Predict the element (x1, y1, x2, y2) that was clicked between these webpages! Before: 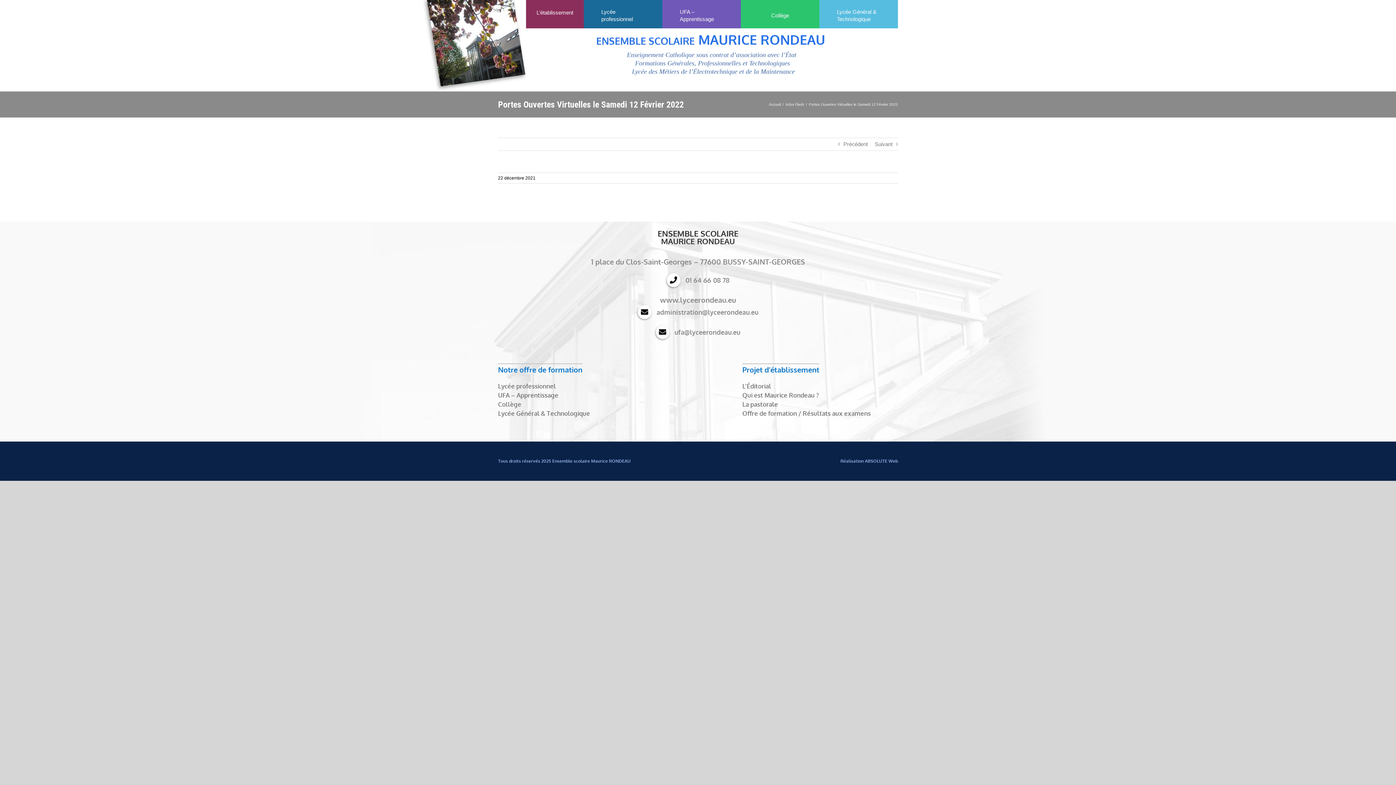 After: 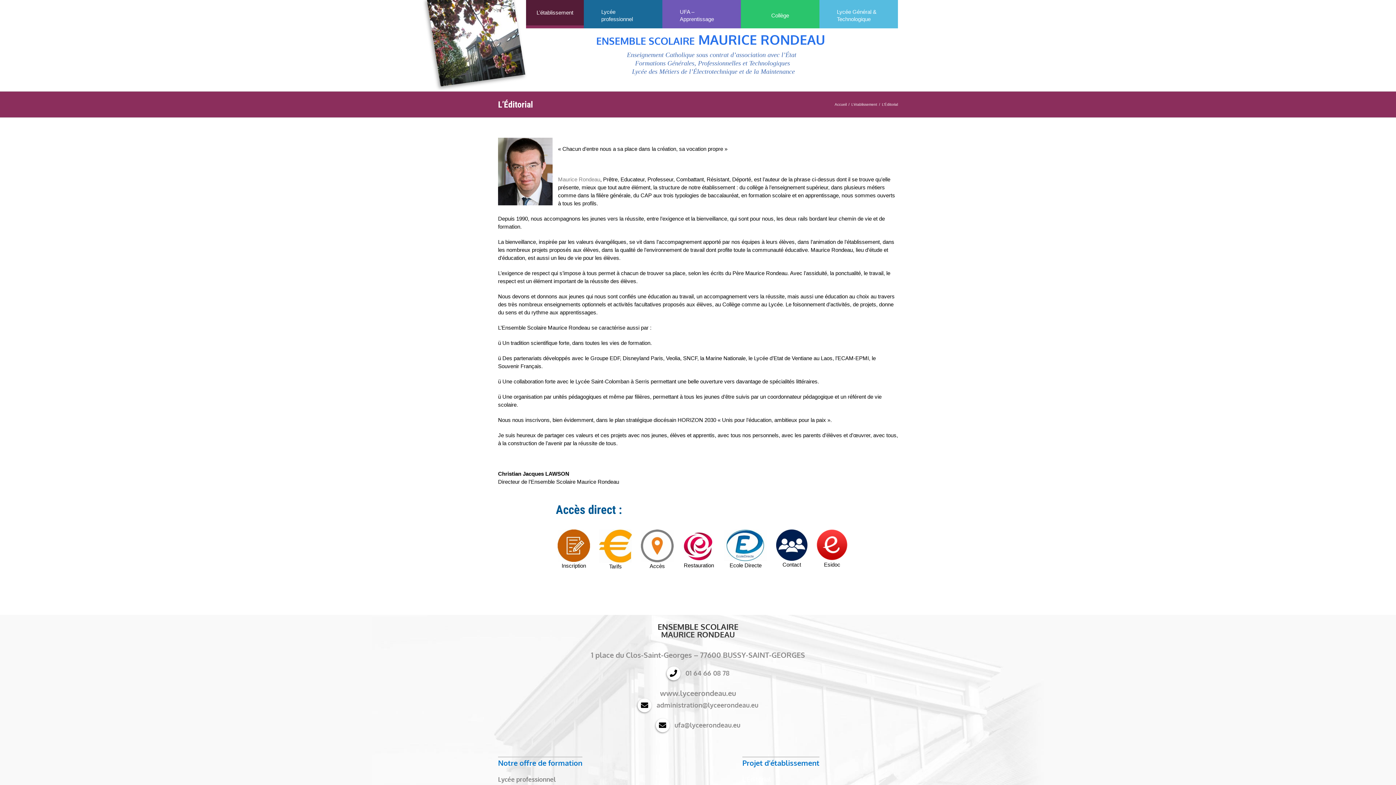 Action: bbox: (742, 382, 771, 390) label: L’Éditorial